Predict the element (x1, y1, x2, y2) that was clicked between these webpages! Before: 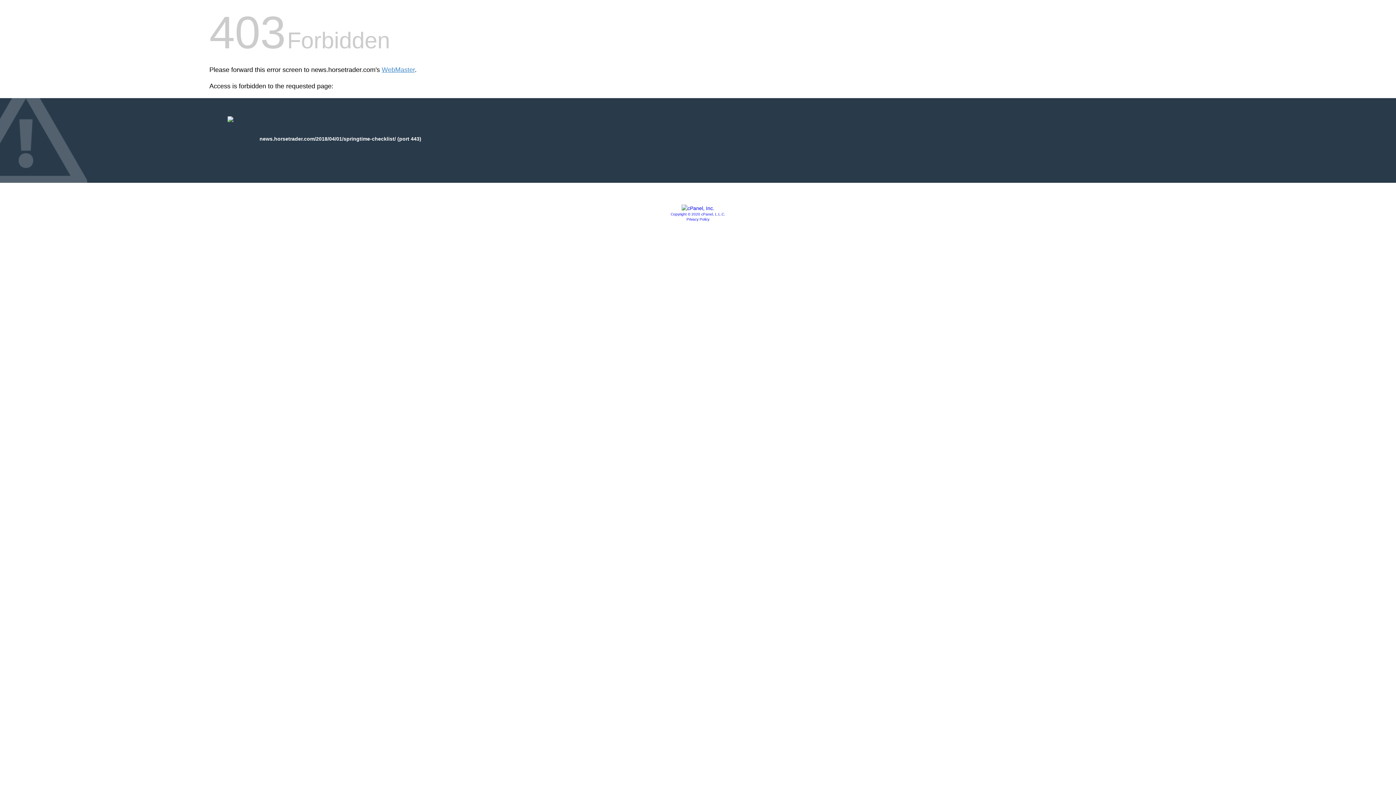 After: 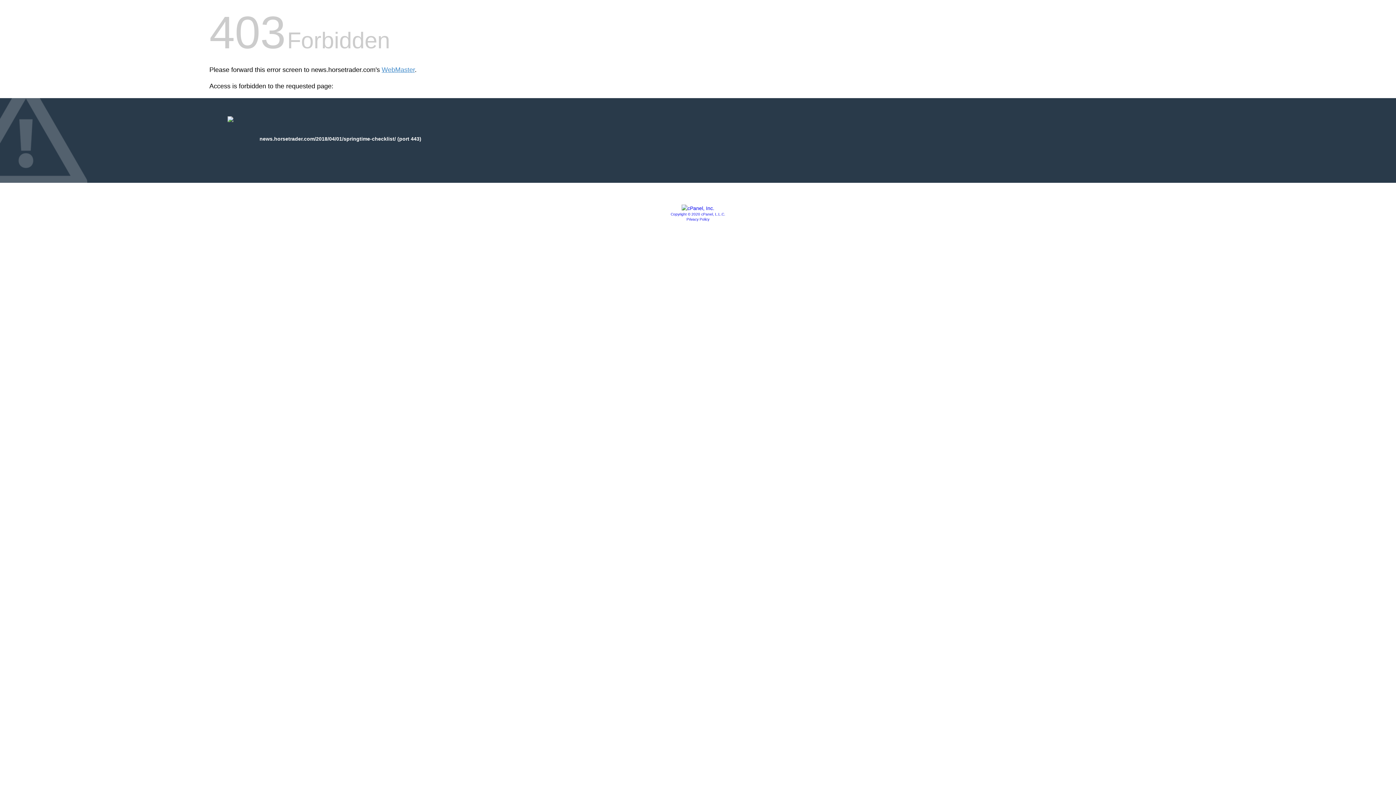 Action: label: Copyright © 2020 cPanel, L.L.C. bbox: (670, 212, 725, 216)